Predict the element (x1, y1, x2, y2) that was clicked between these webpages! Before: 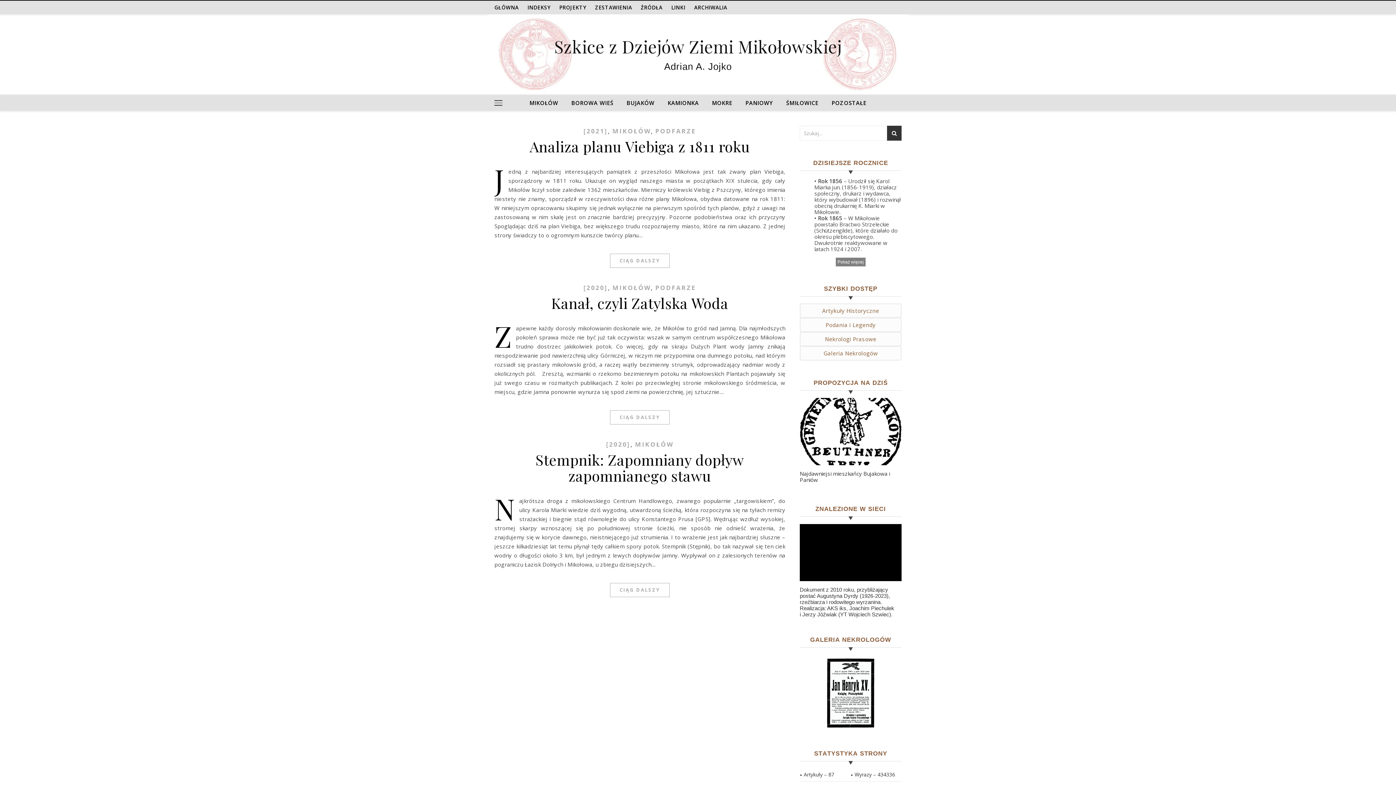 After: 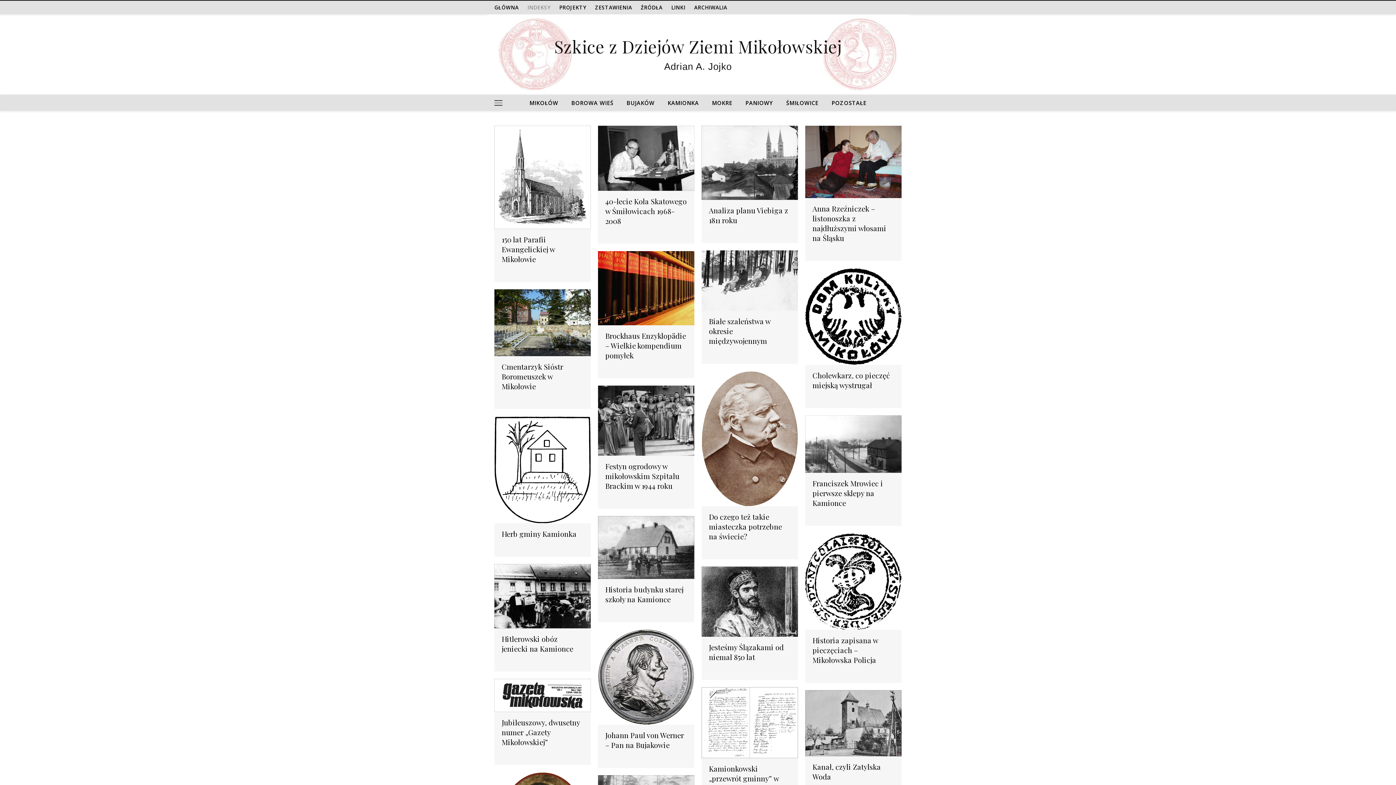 Action: label: Artykuły Historyczne bbox: (800, 303, 901, 318)